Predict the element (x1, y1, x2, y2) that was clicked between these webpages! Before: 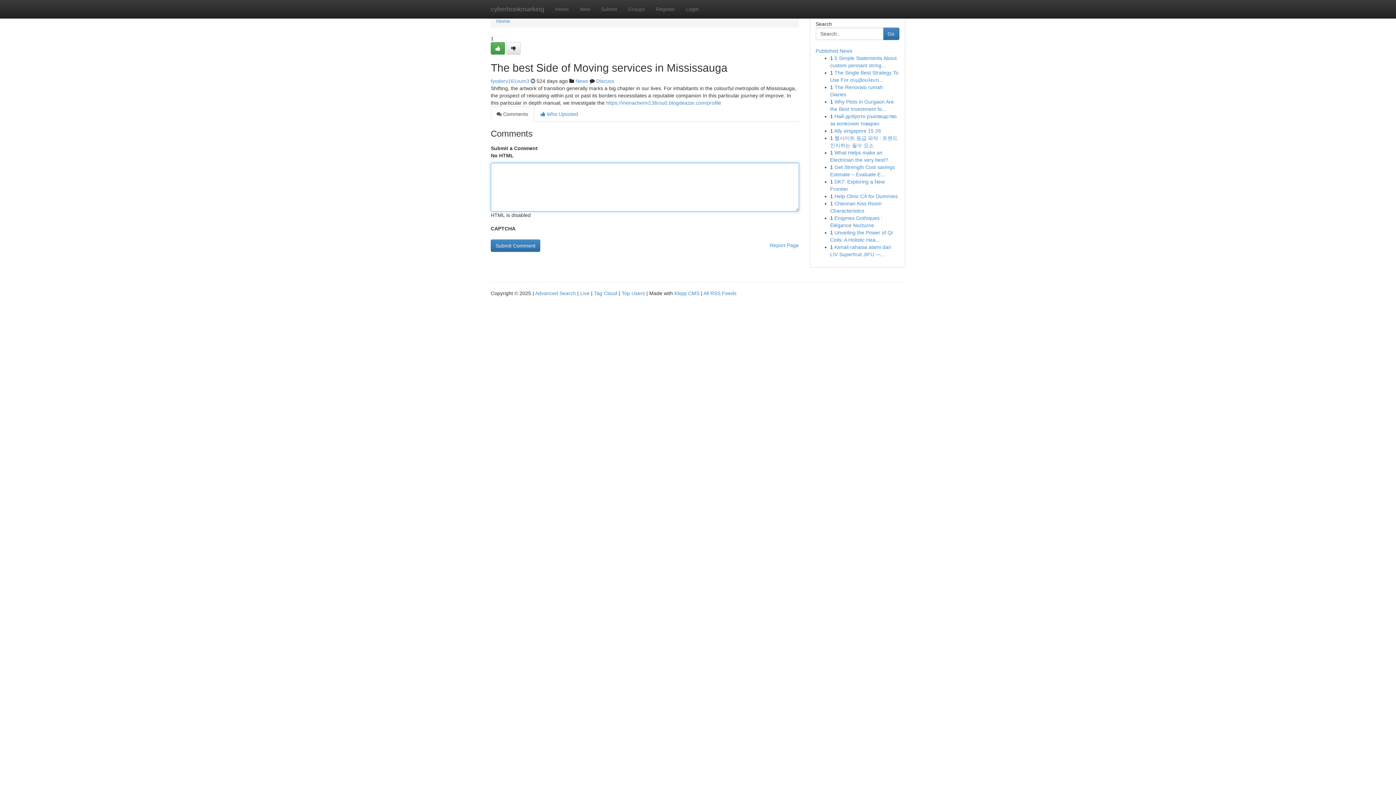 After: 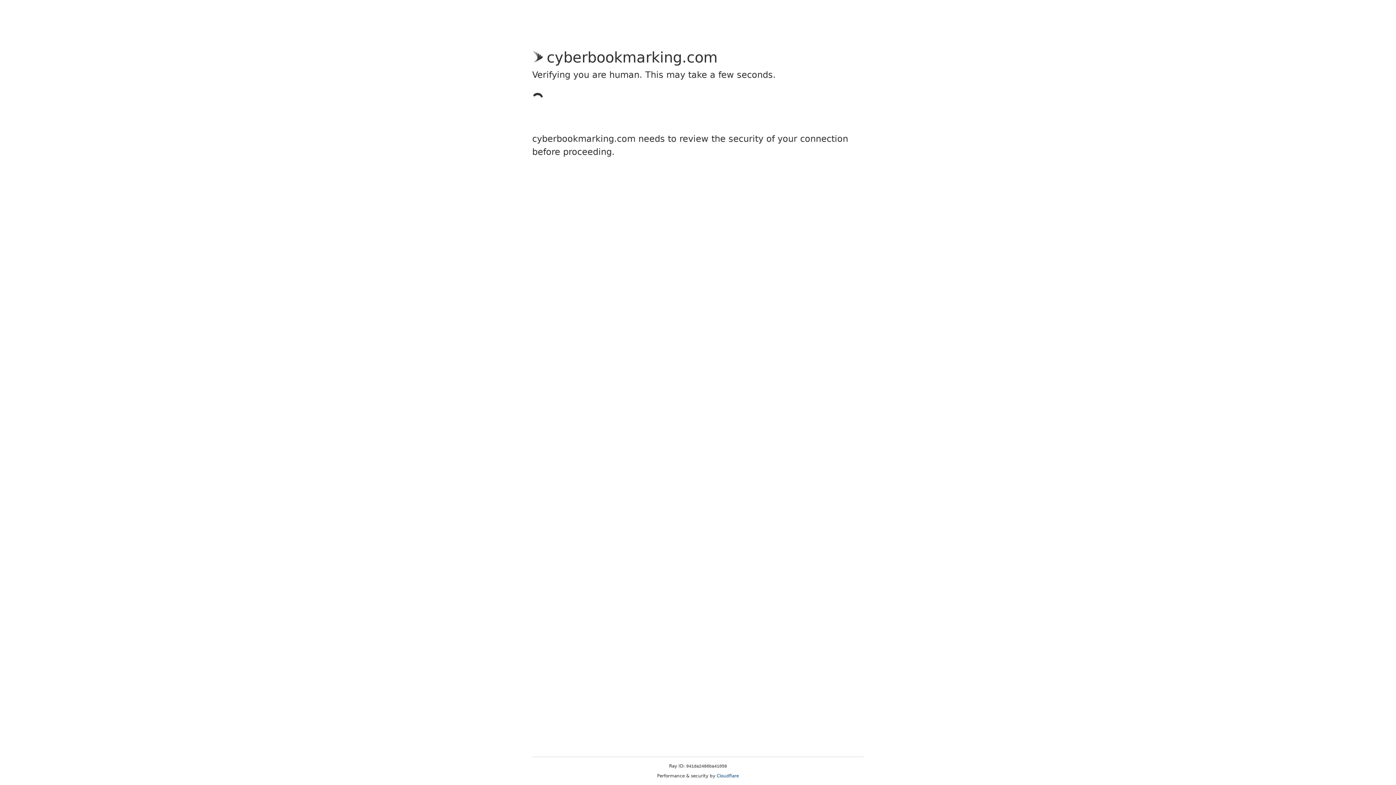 Action: bbox: (490, 42, 505, 54)